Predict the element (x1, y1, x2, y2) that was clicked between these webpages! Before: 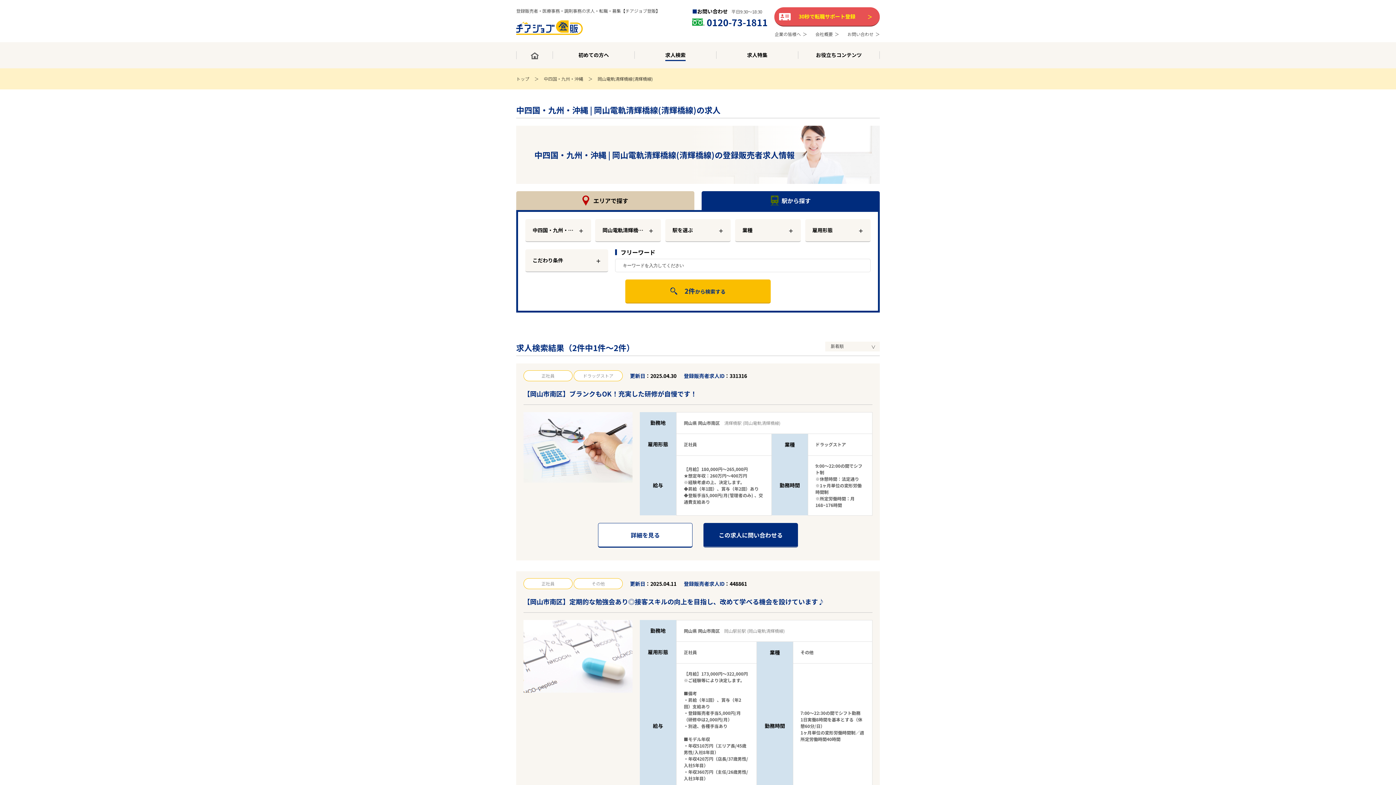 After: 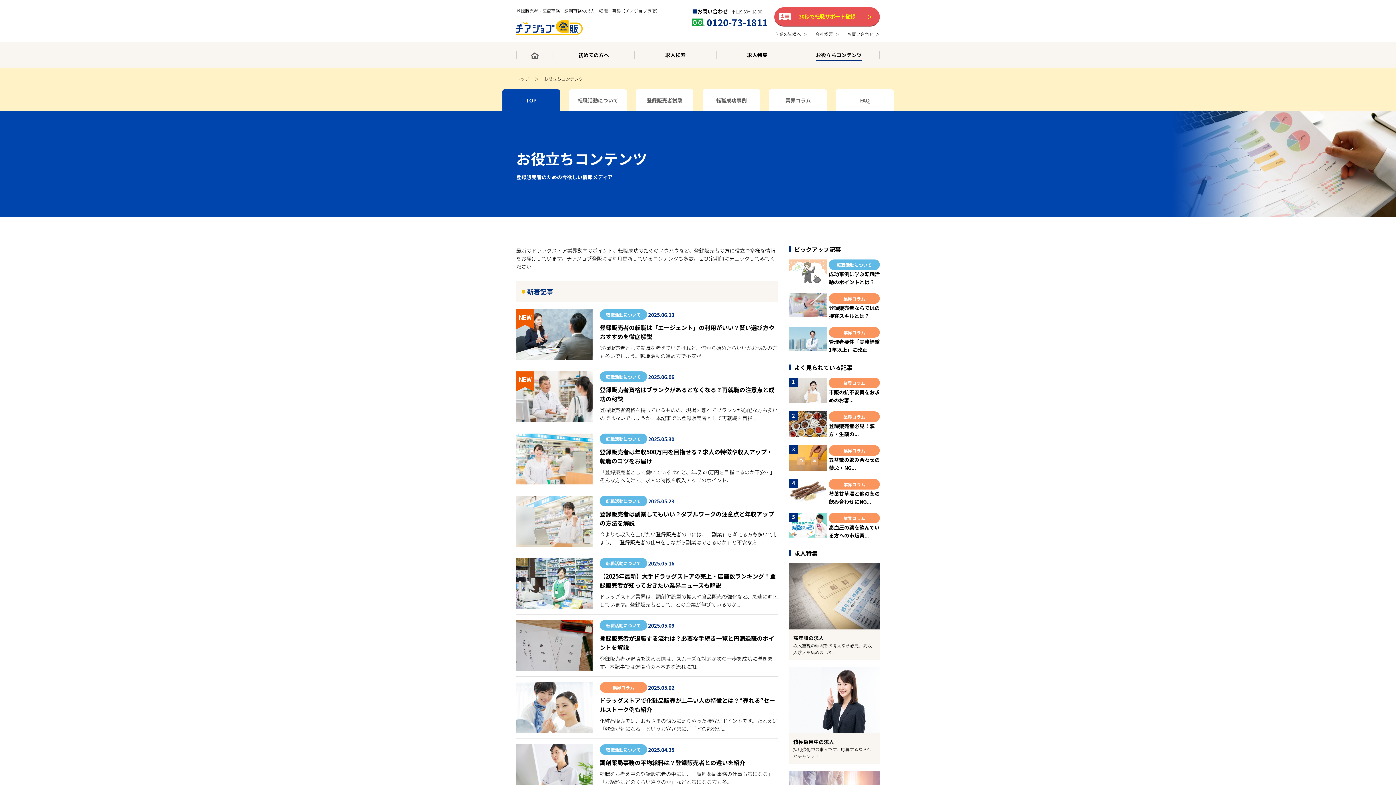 Action: label: お役立ちコンテンツ bbox: (798, 42, 880, 68)